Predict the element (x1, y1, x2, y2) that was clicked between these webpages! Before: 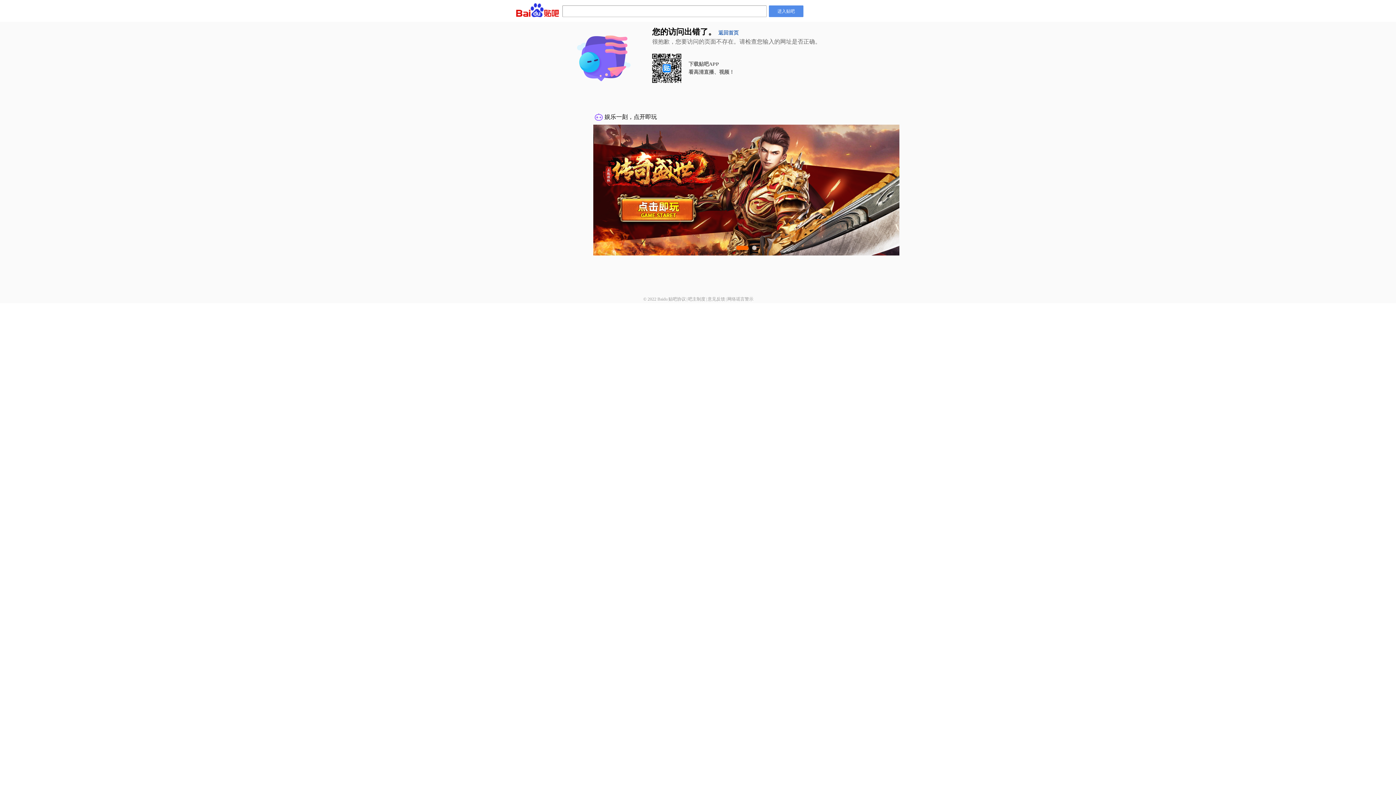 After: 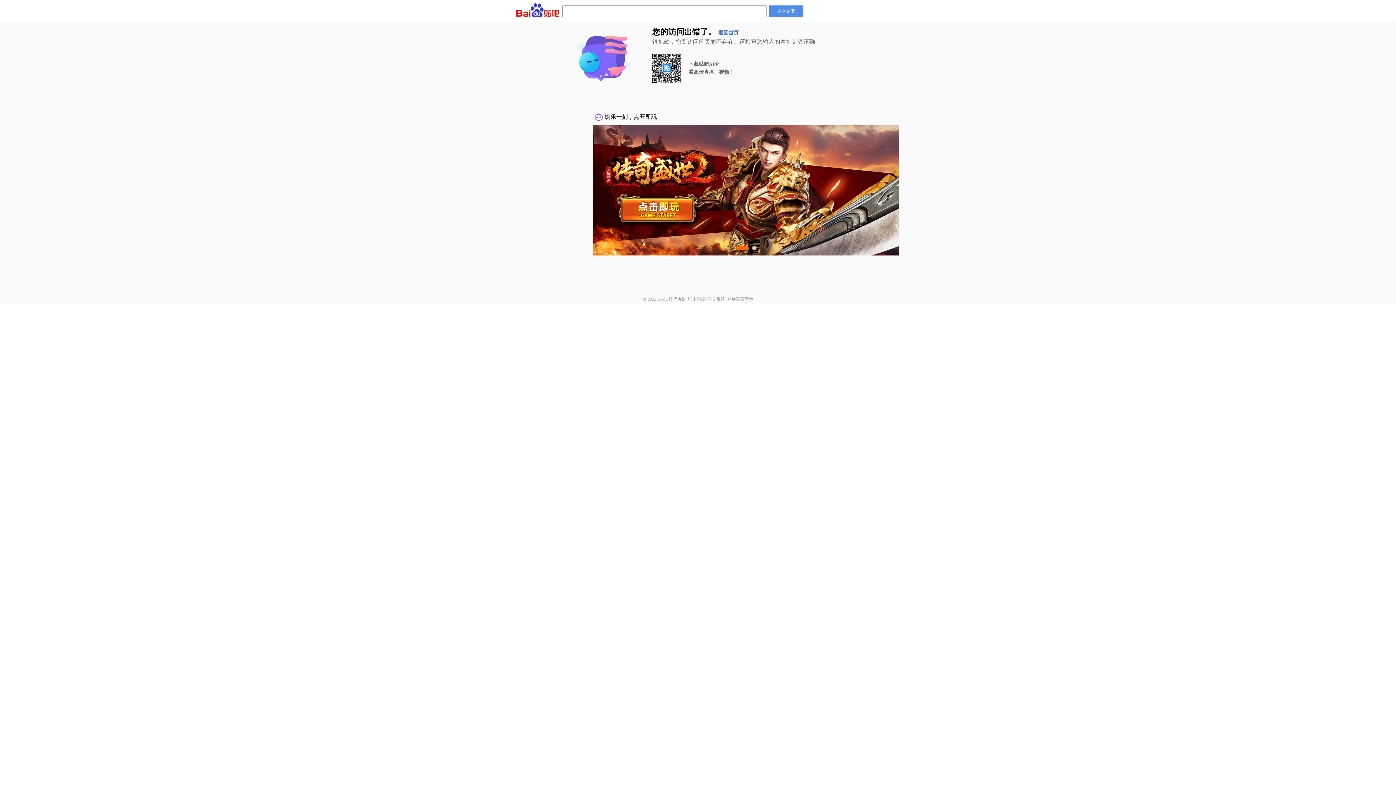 Action: label: 吧主制度 bbox: (688, 296, 705, 301)